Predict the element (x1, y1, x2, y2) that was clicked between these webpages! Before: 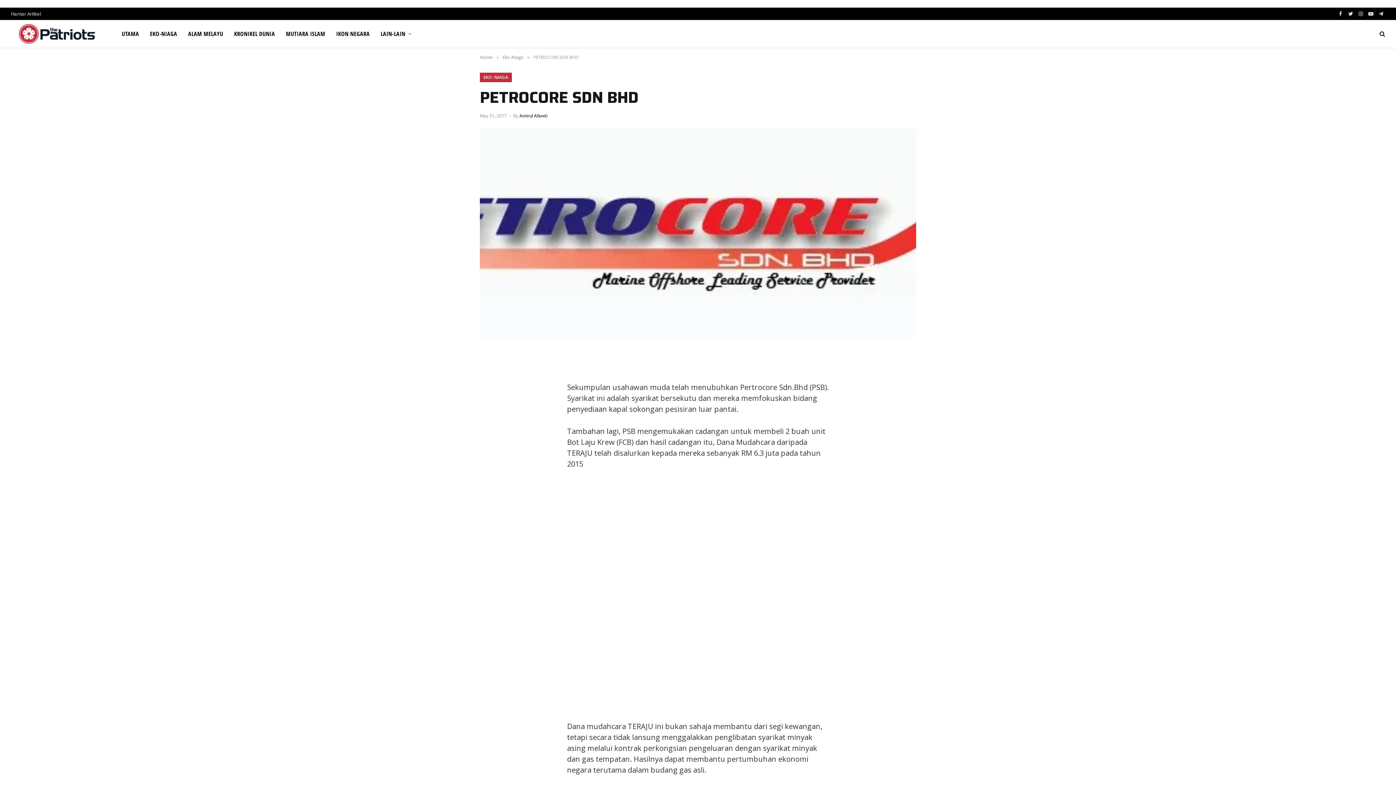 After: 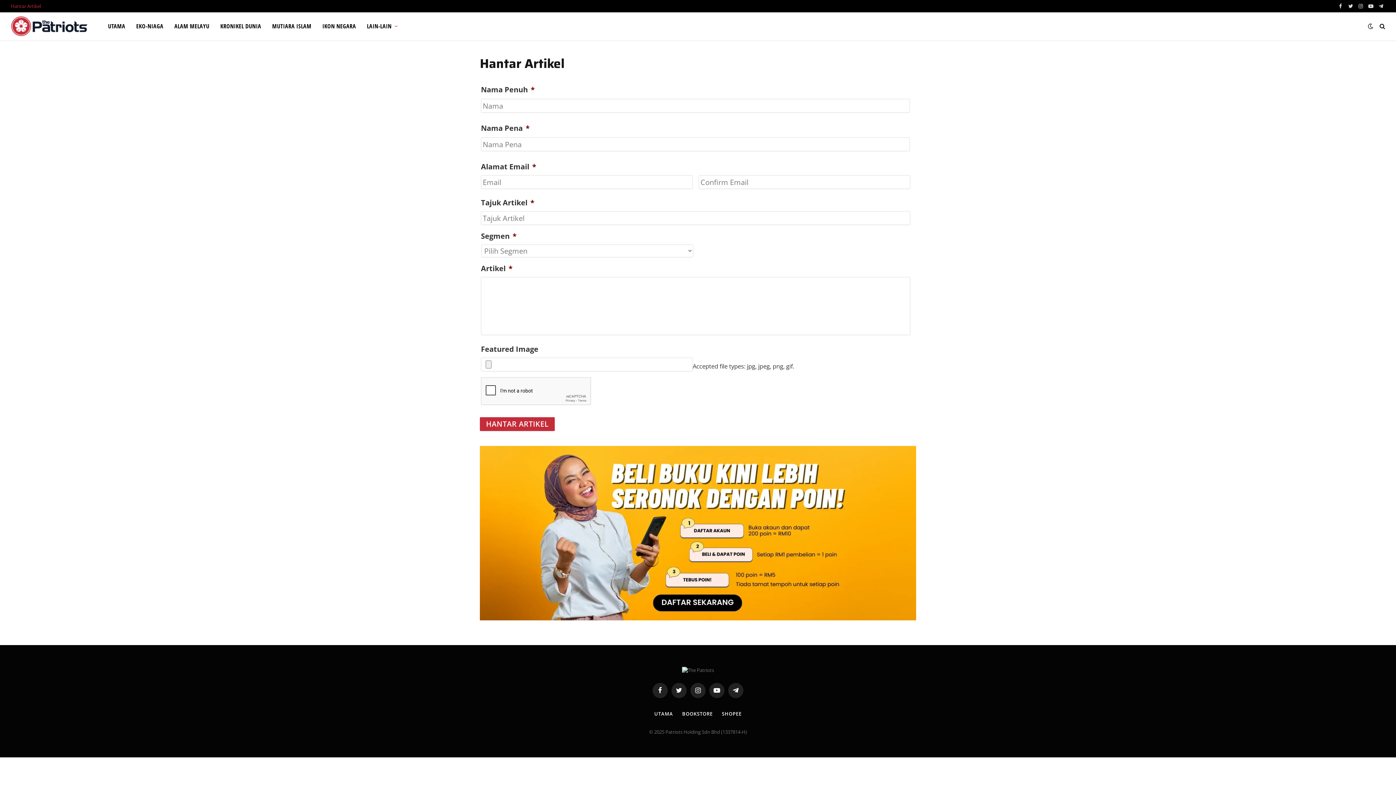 Action: bbox: (6, 7, 45, 20) label: Hantar Artikel